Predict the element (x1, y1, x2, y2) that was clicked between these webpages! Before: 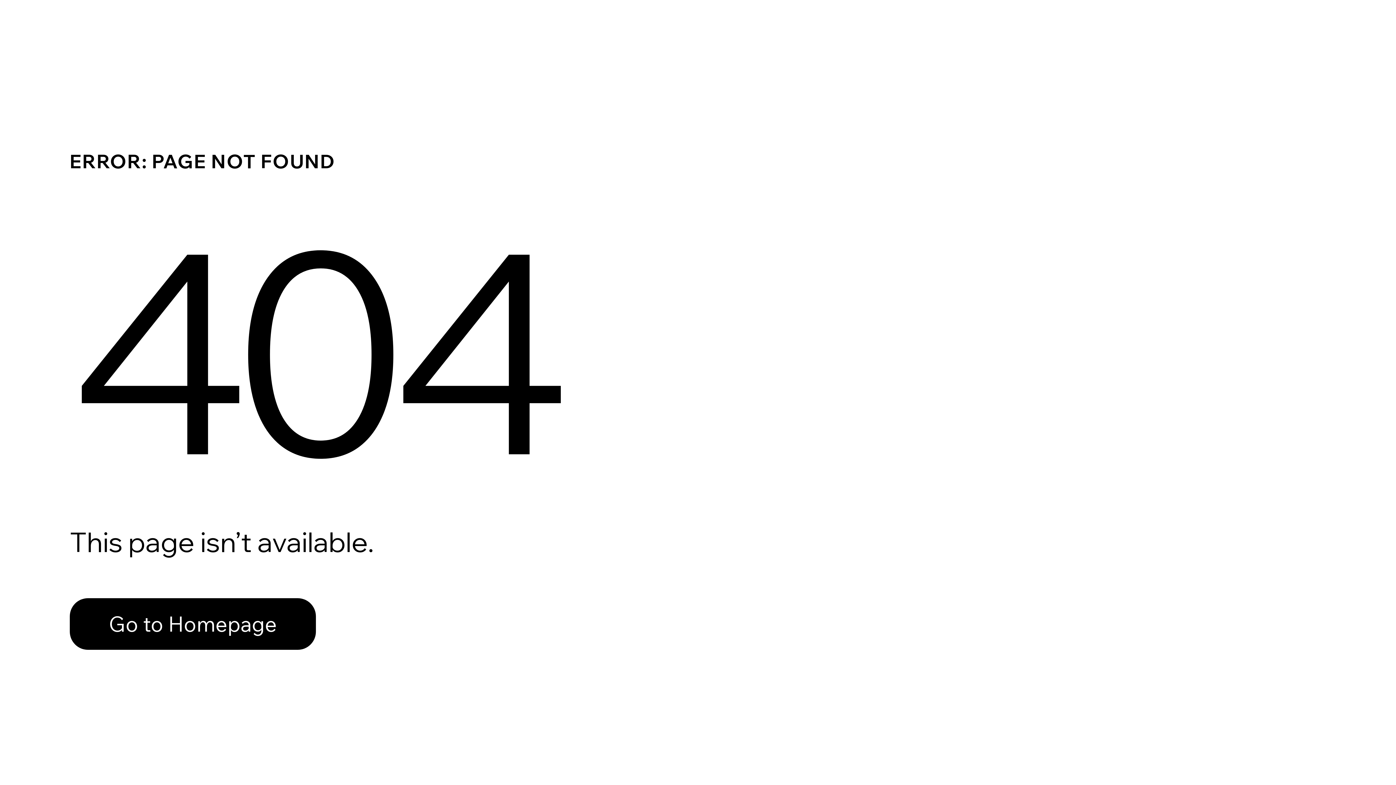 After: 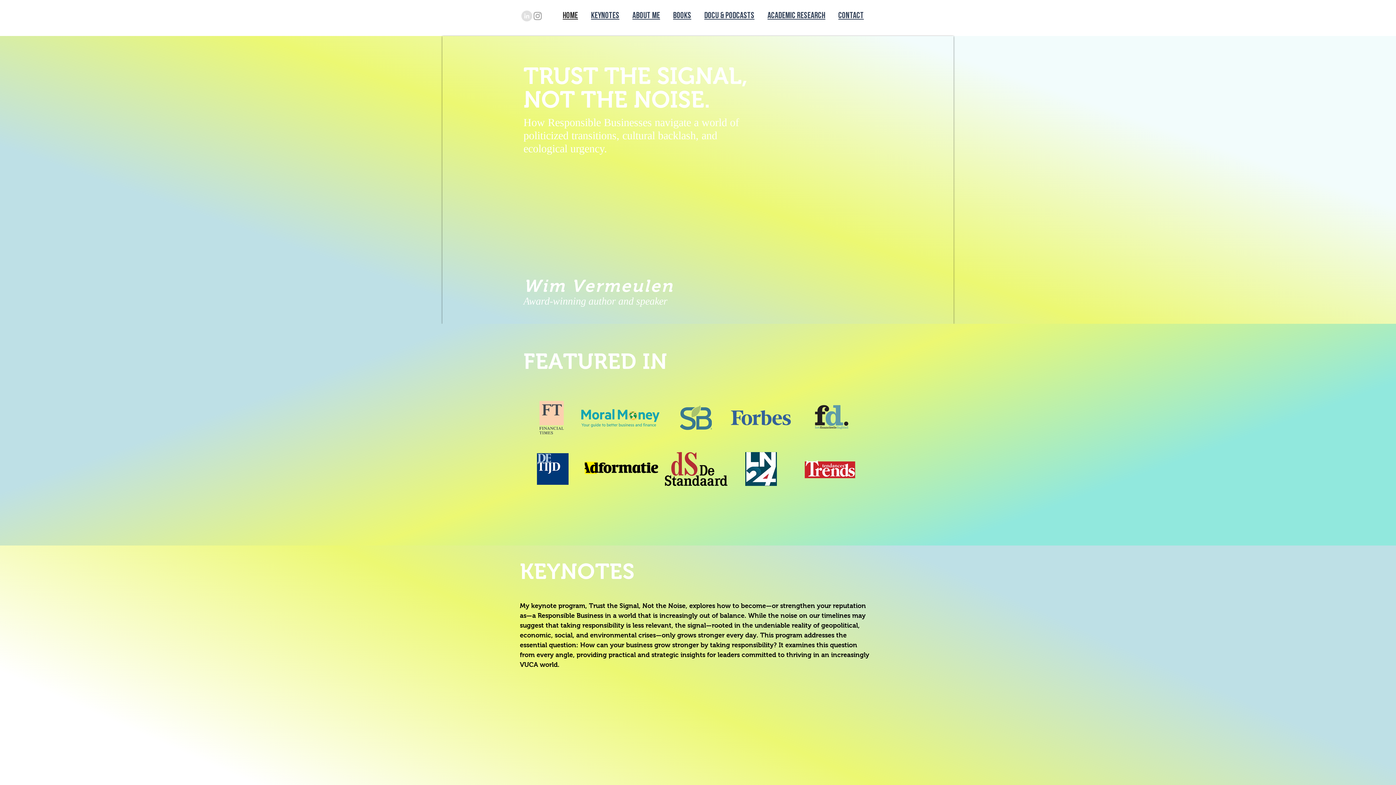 Action: bbox: (69, 582, 768, 659) label: Go to Homepage